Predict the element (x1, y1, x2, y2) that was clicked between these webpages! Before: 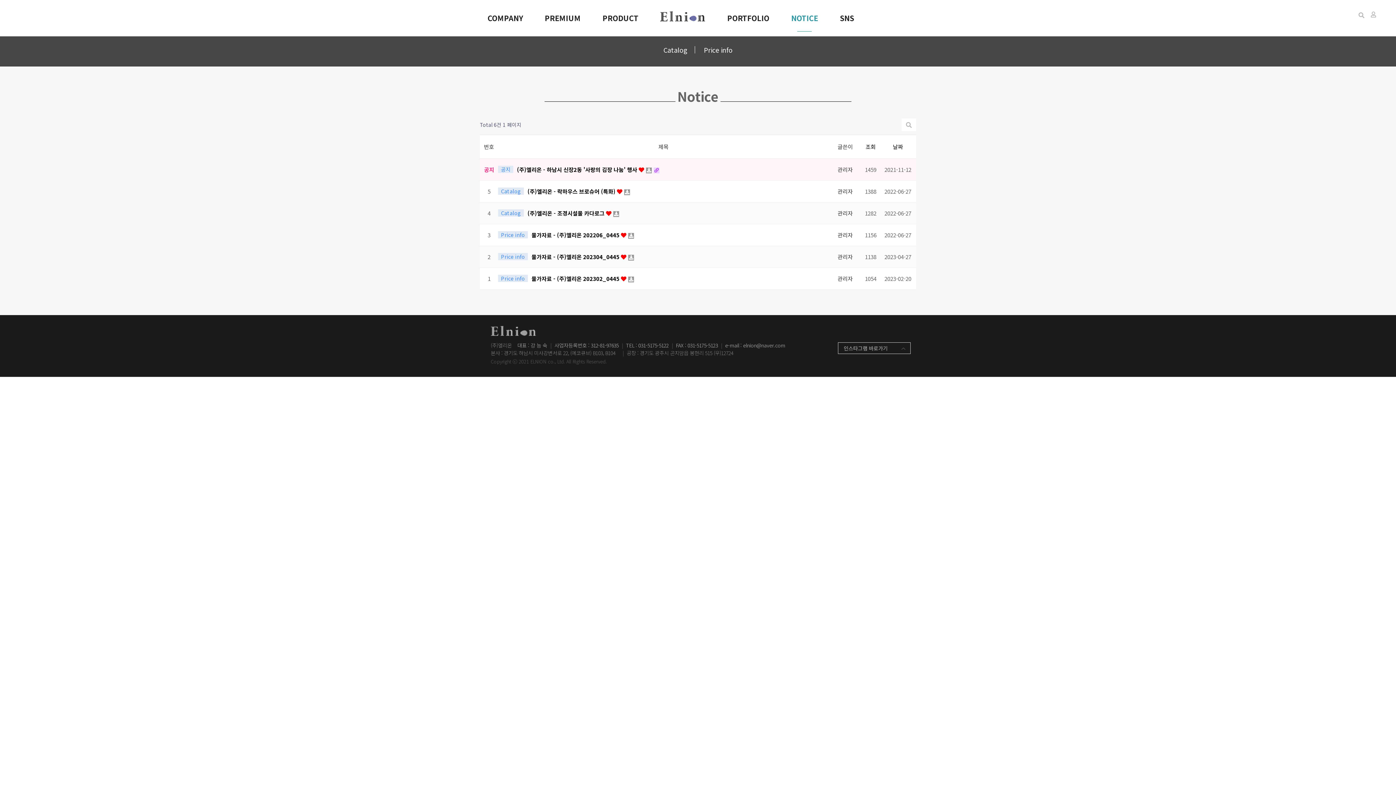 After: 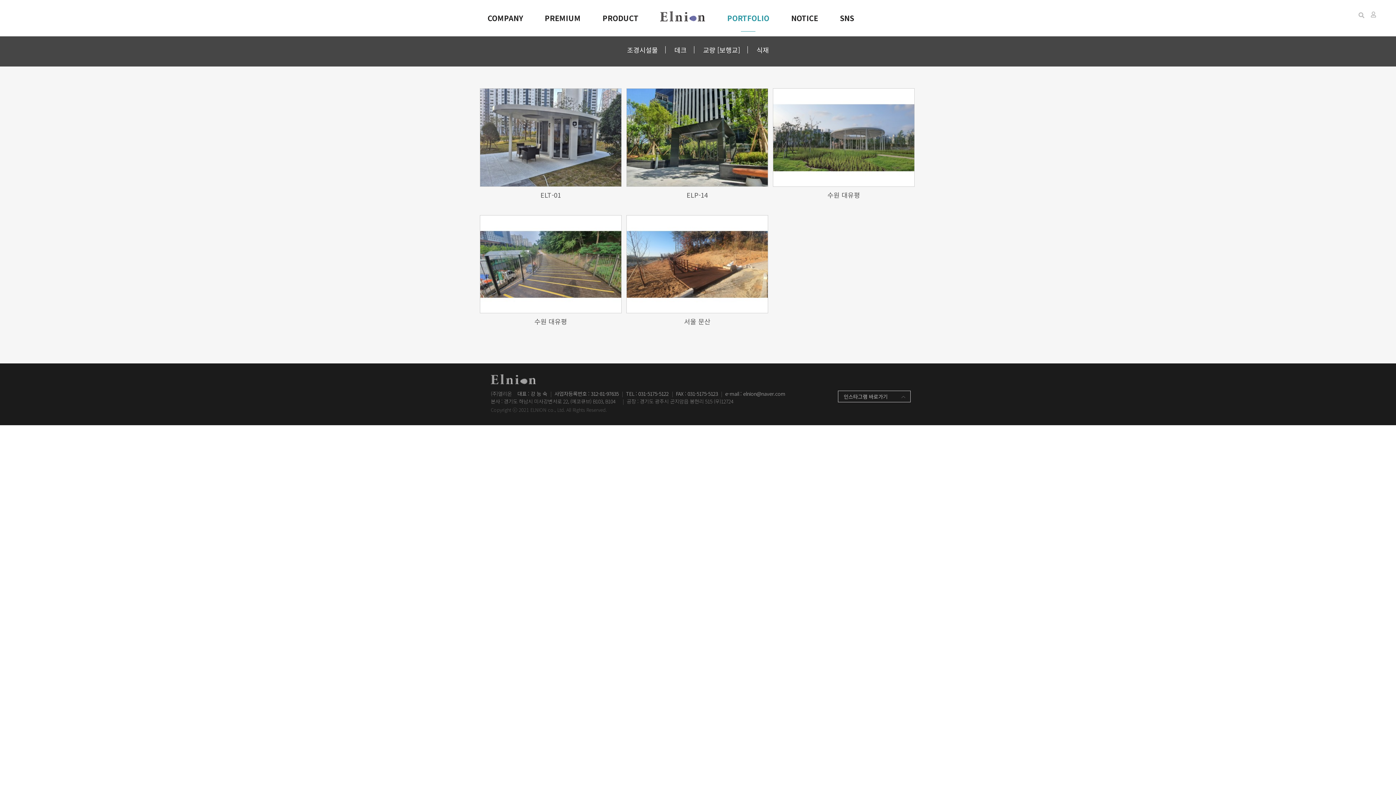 Action: label: PORTFOLIO bbox: (716, 0, 780, 36)